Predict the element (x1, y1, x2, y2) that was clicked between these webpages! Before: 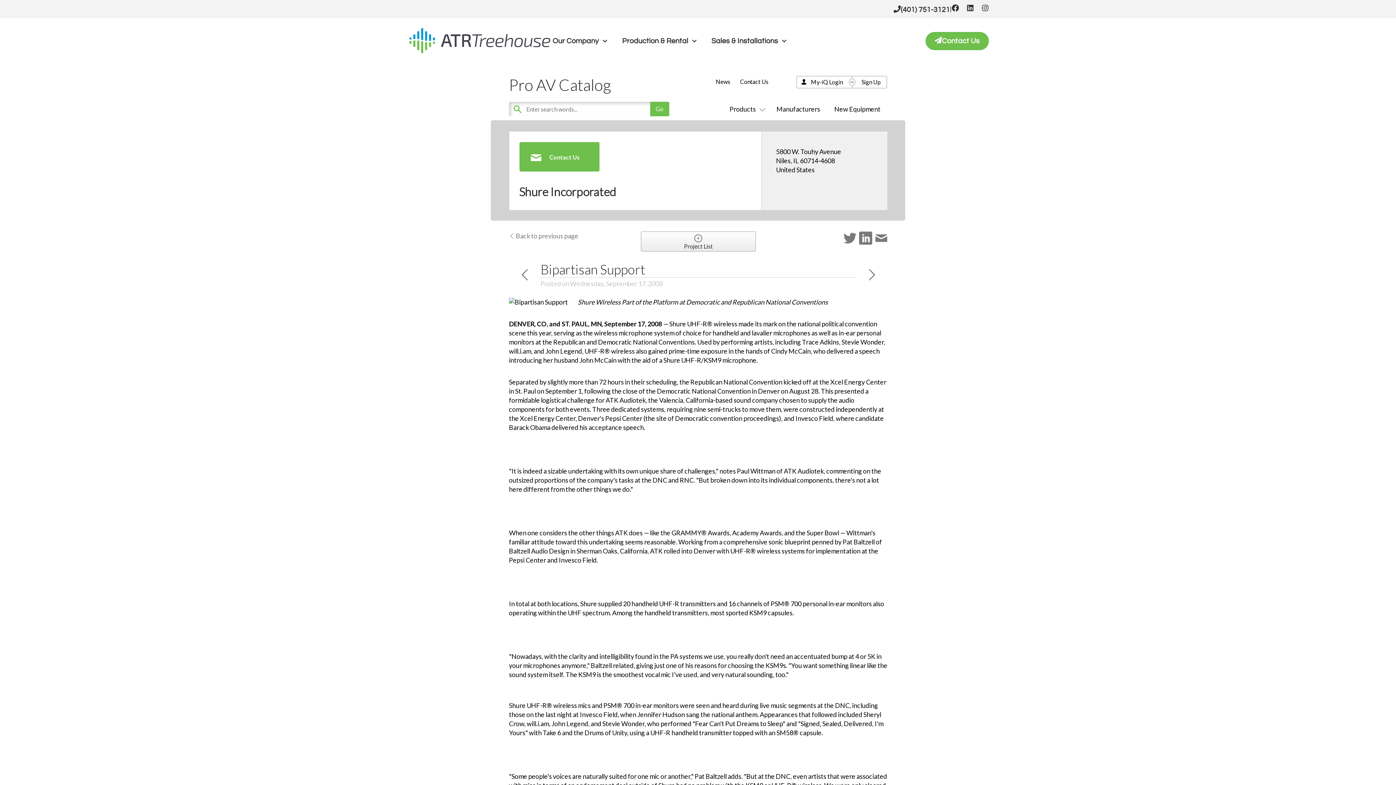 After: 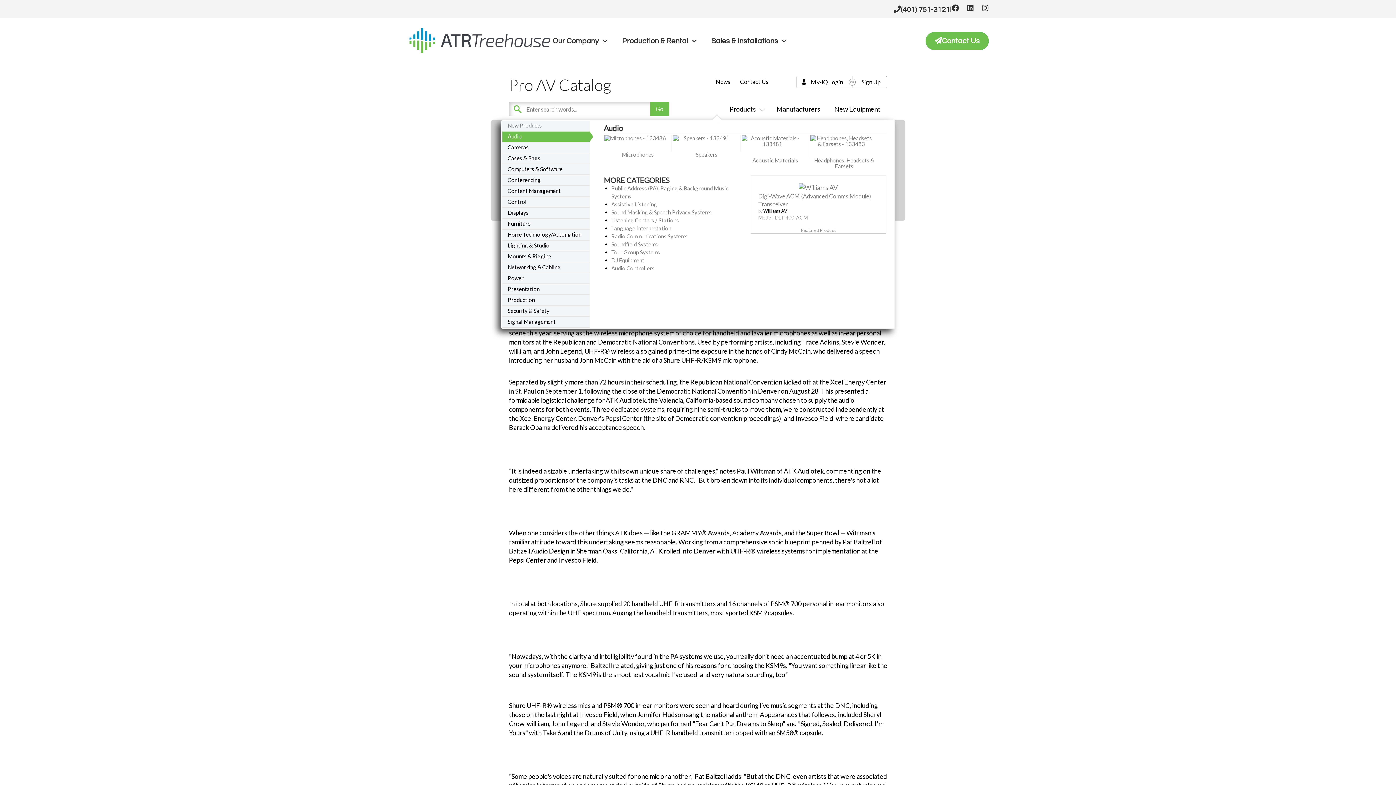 Action: bbox: (729, 105, 762, 113) label: Products